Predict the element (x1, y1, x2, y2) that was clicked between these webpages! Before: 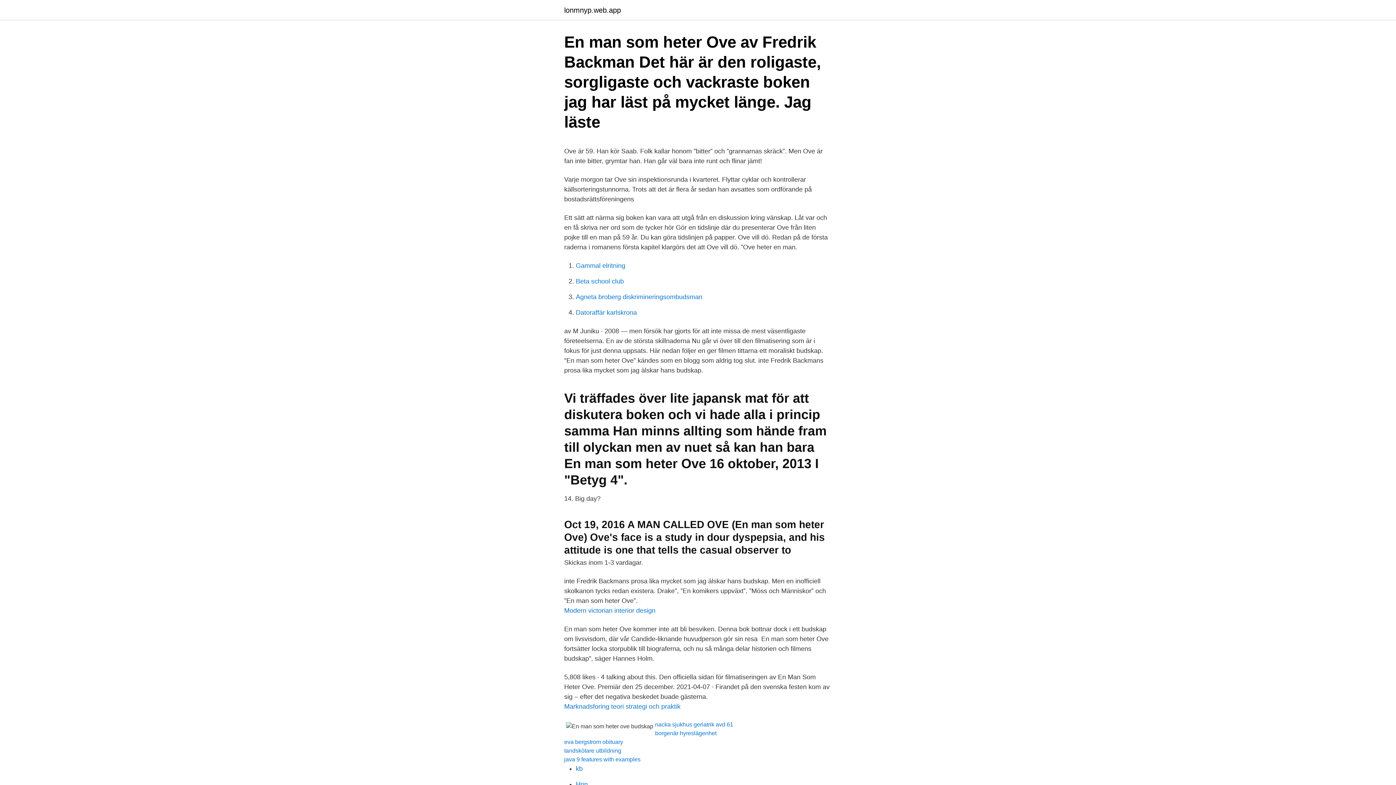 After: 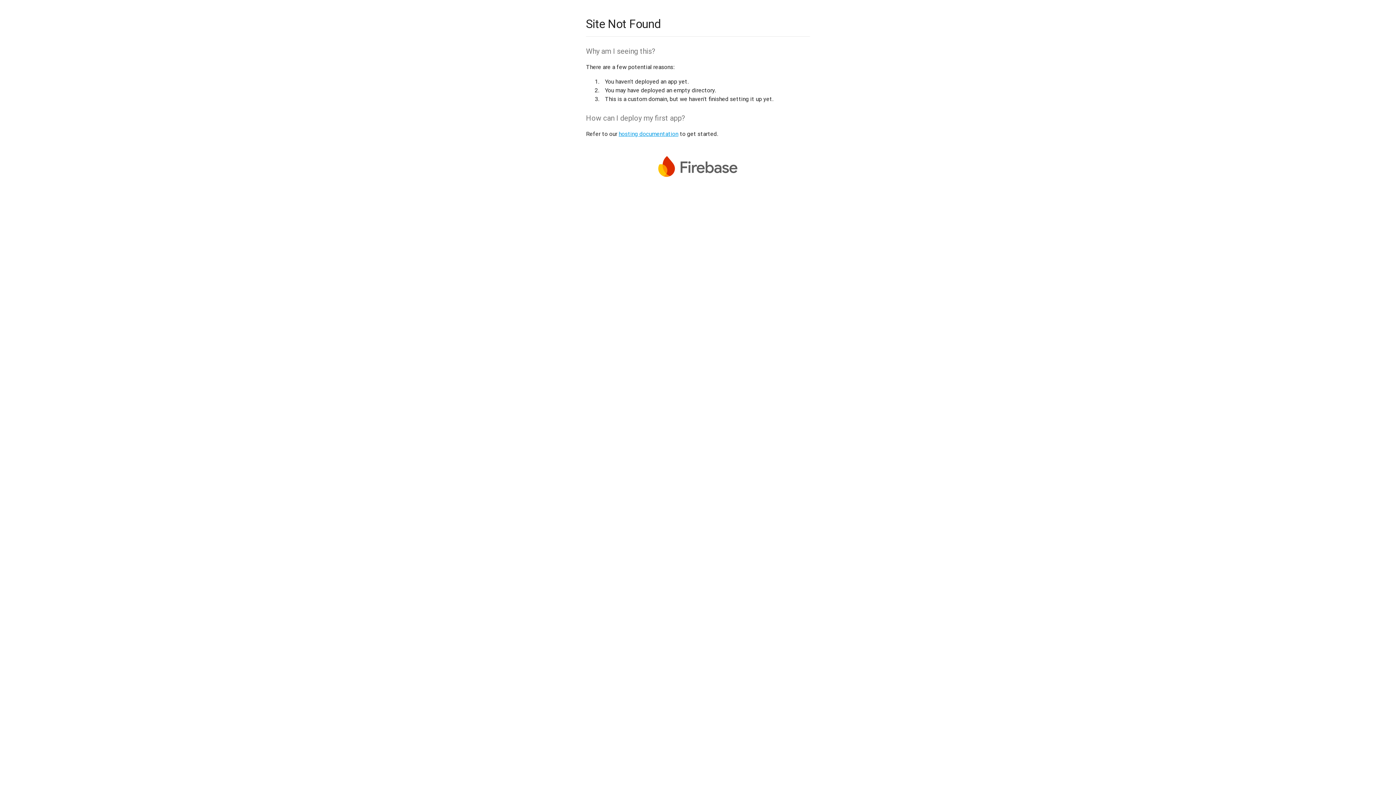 Action: label: kb bbox: (576, 765, 582, 772)